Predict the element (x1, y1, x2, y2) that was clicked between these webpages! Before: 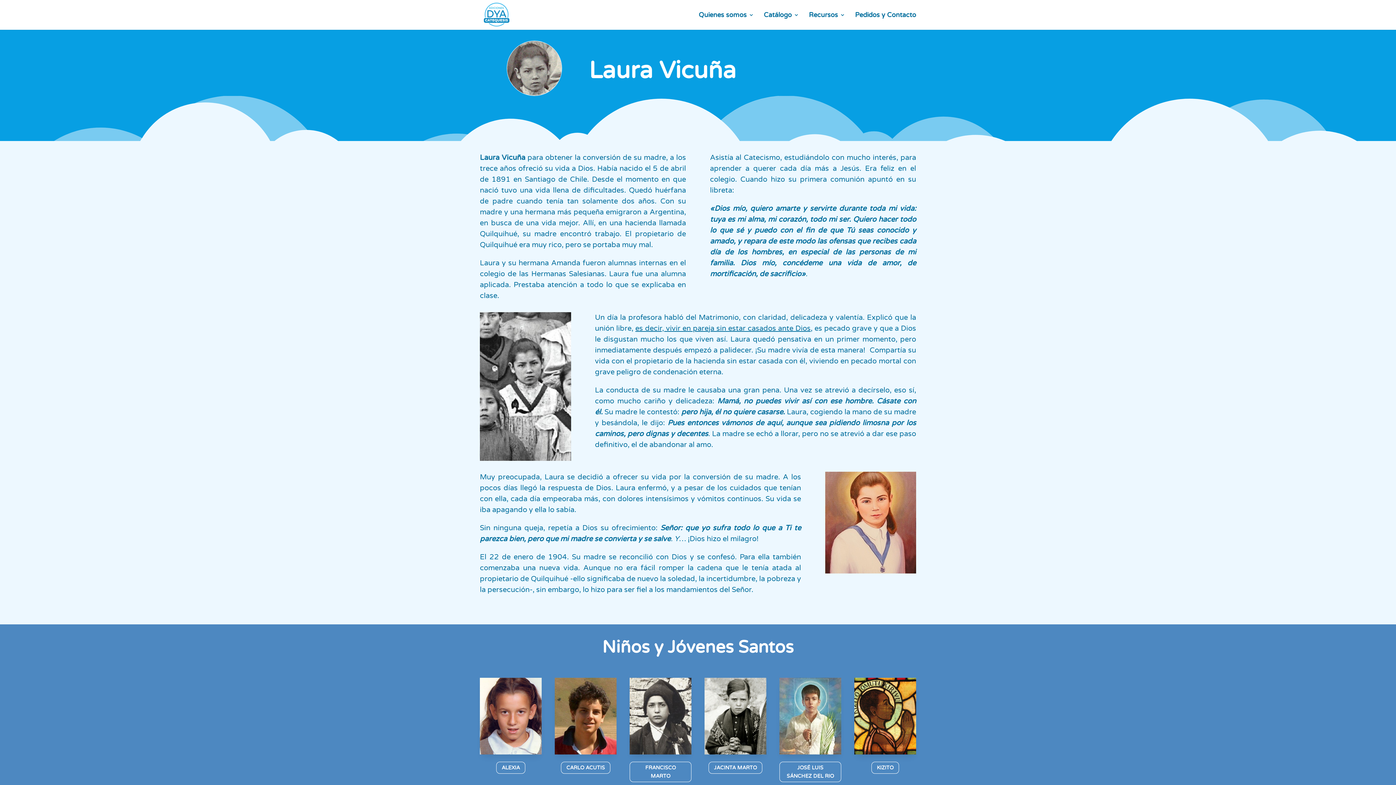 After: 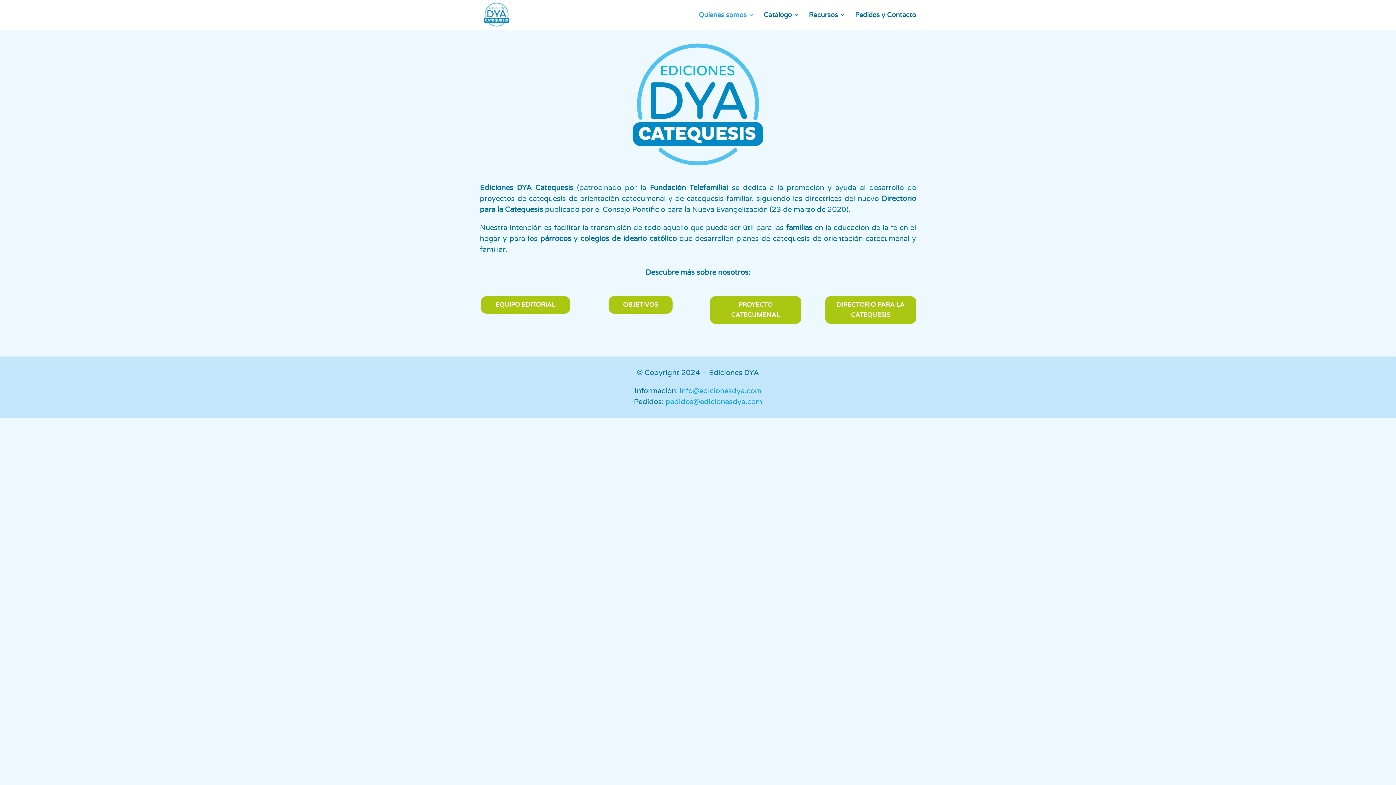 Action: label: Quienes somos bbox: (698, 12, 754, 29)